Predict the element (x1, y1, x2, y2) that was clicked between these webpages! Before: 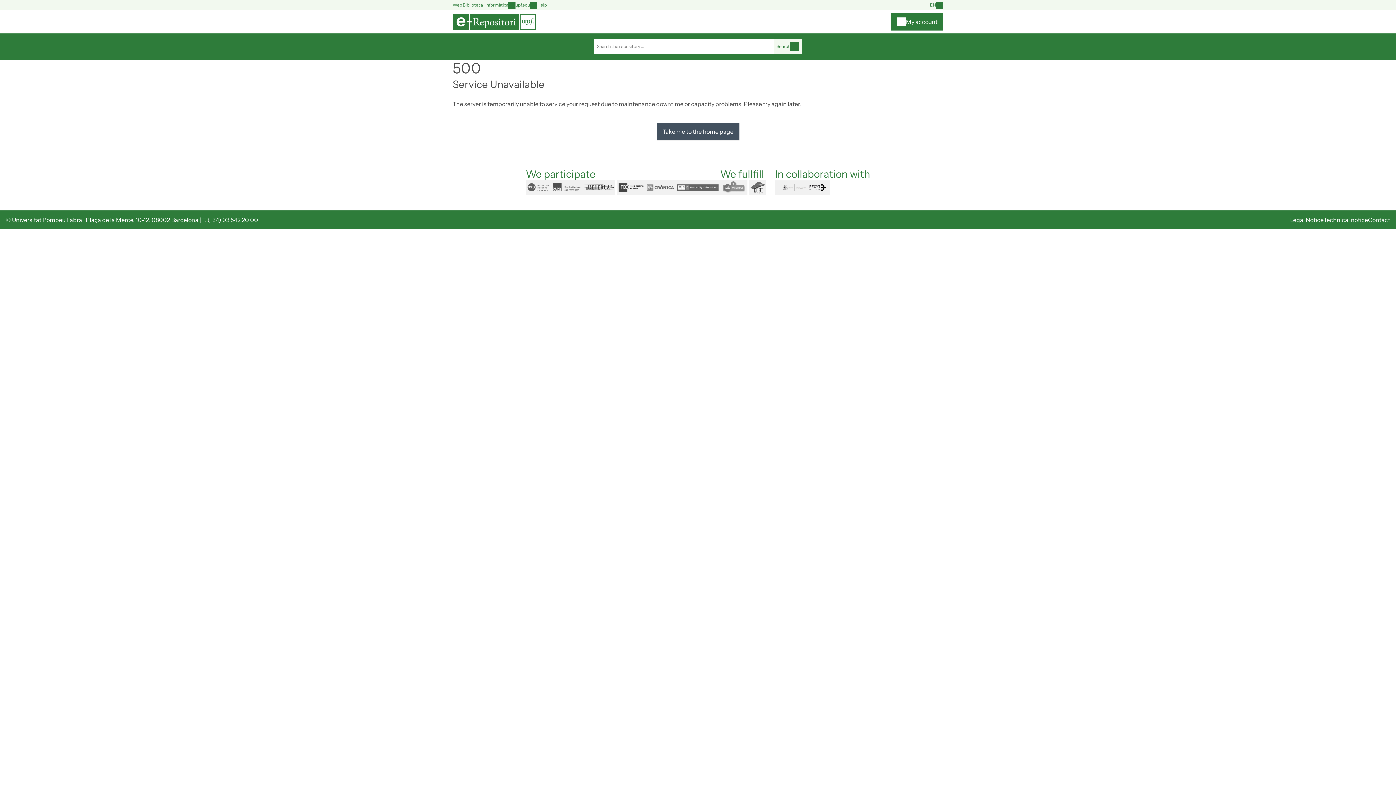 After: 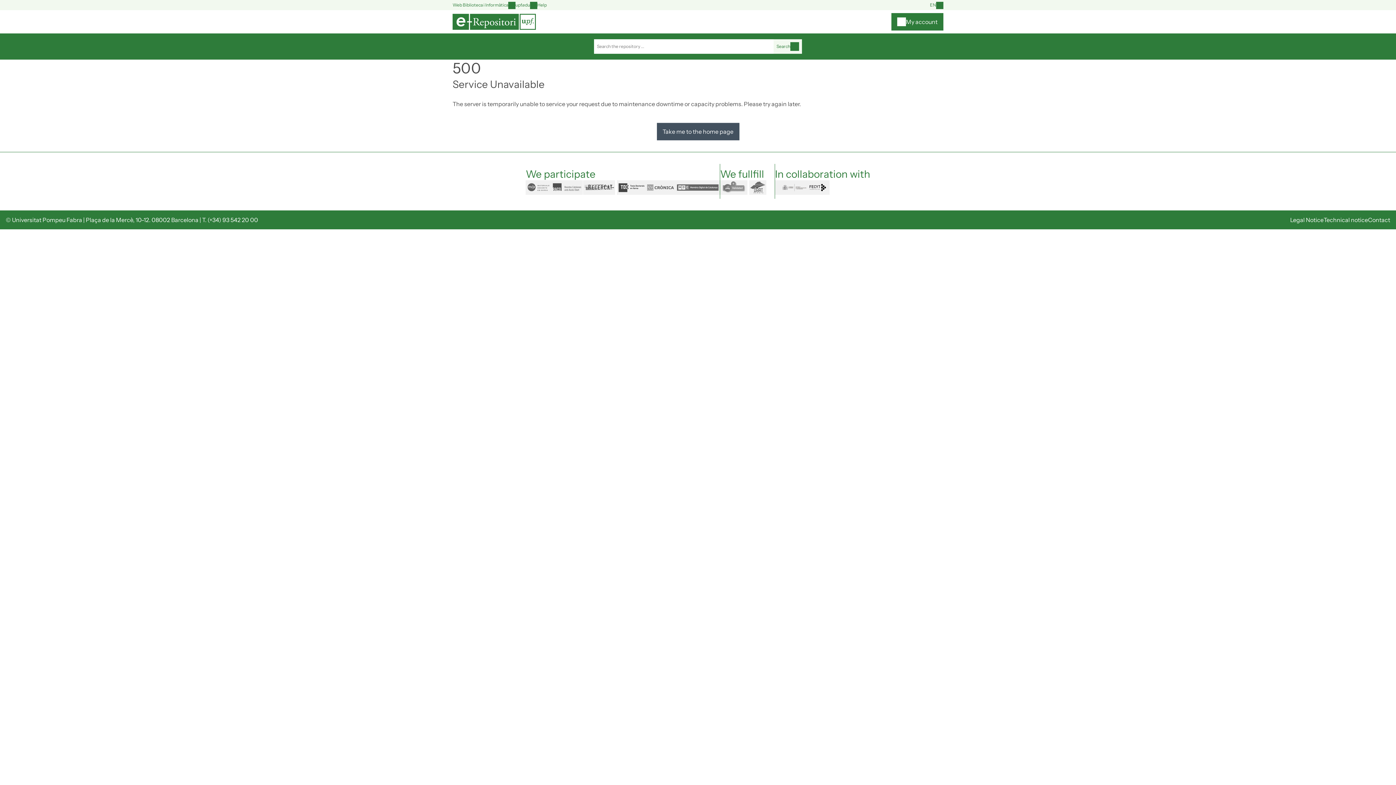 Action: bbox: (452, 13, 536, 29)